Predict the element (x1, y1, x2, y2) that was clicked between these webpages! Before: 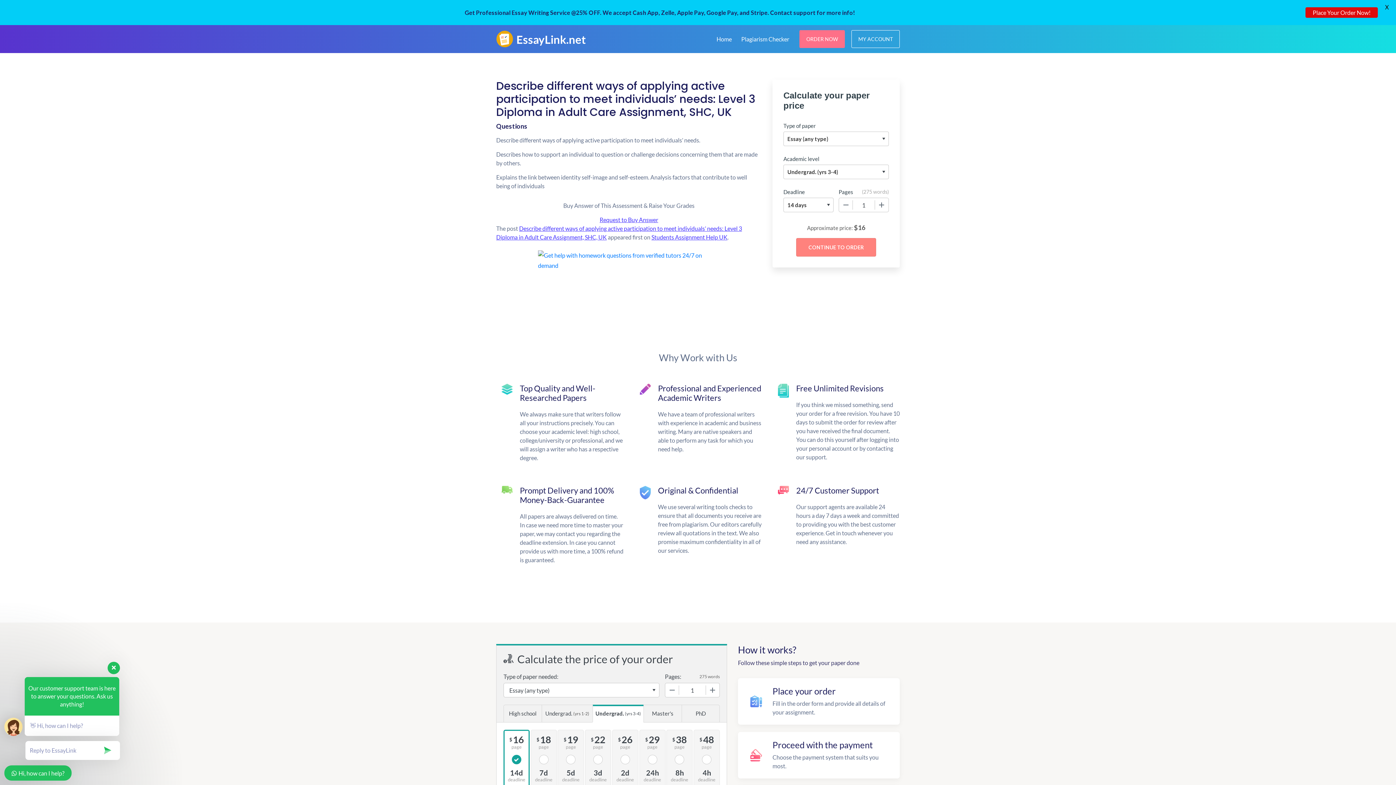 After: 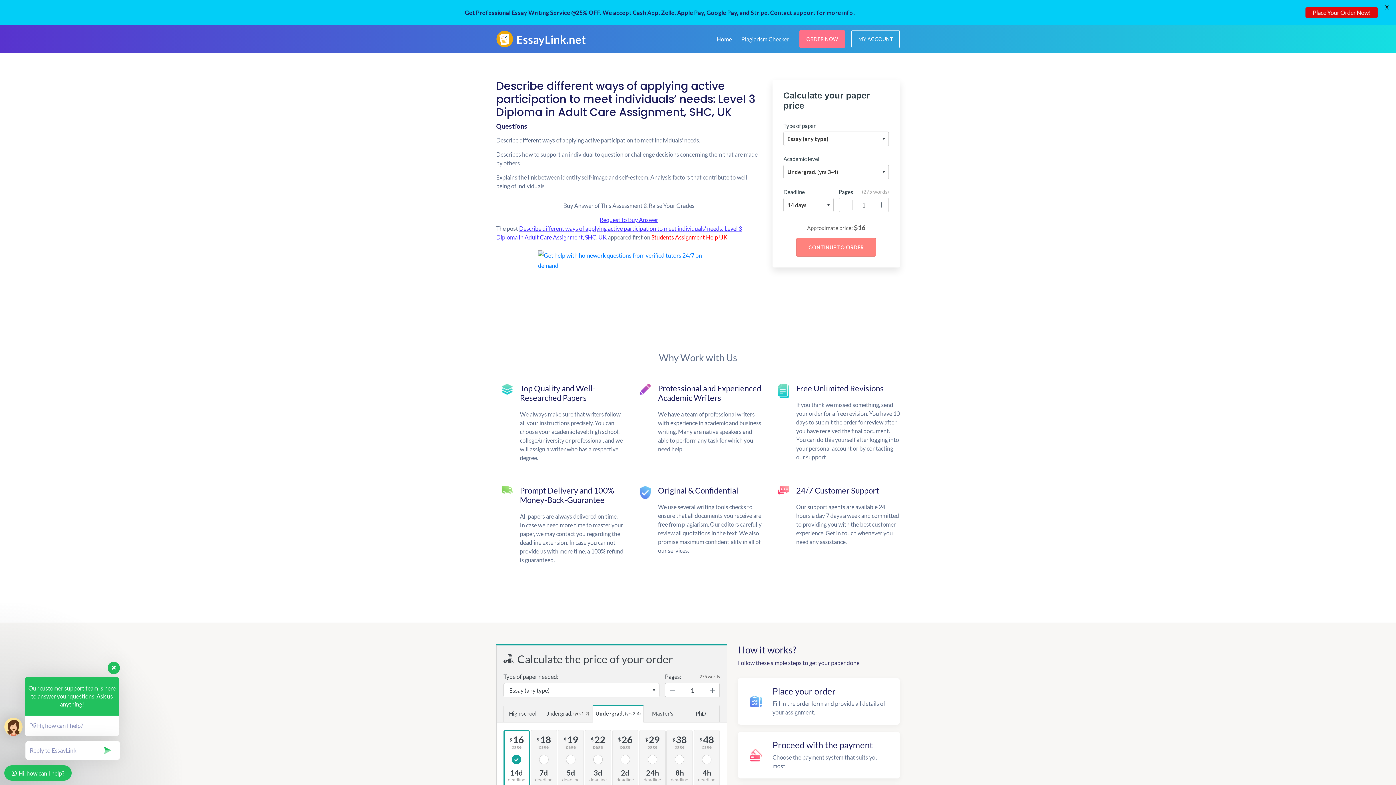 Action: label: Students Assignment Help UK bbox: (651, 233, 727, 240)